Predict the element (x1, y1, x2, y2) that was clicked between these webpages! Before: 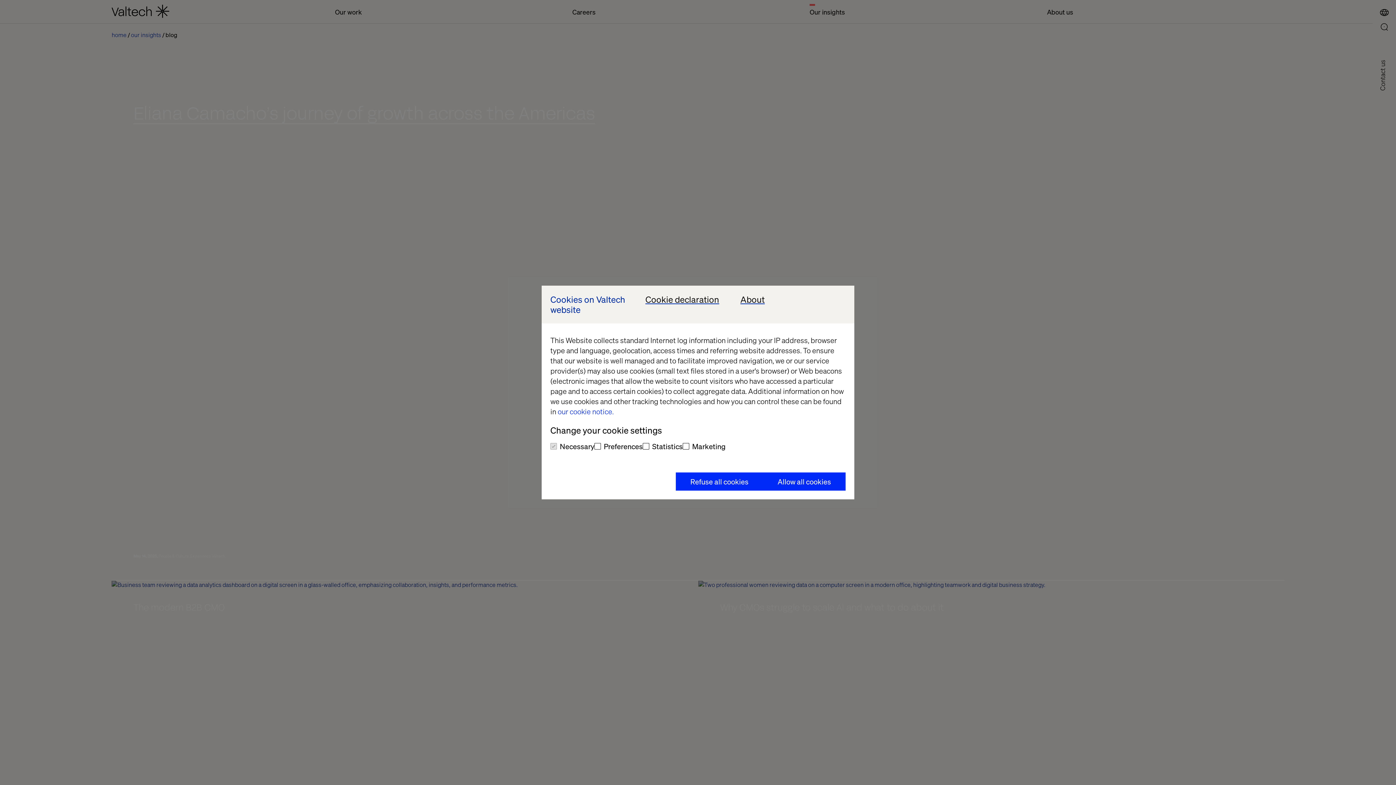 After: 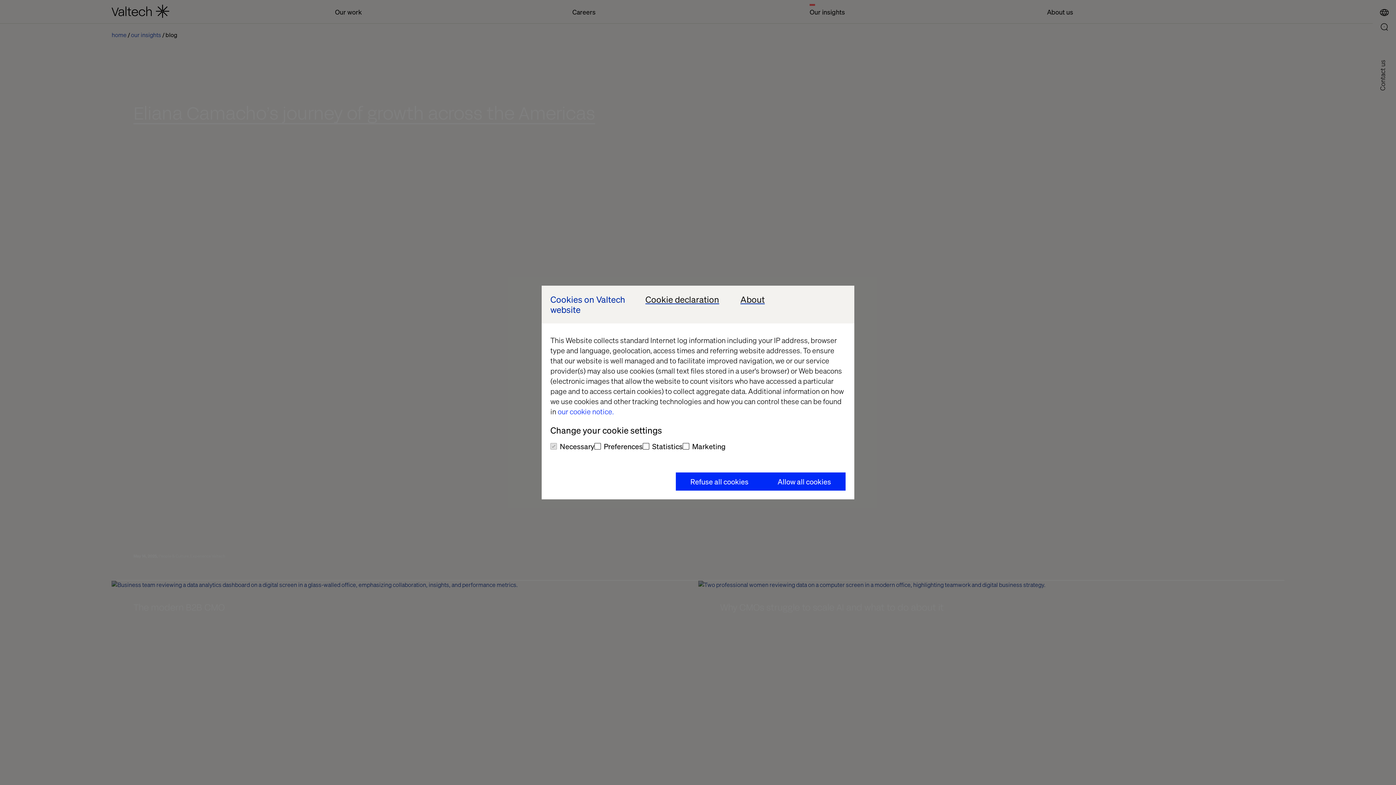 Action: label: our cookie notice. bbox: (557, 406, 613, 416)